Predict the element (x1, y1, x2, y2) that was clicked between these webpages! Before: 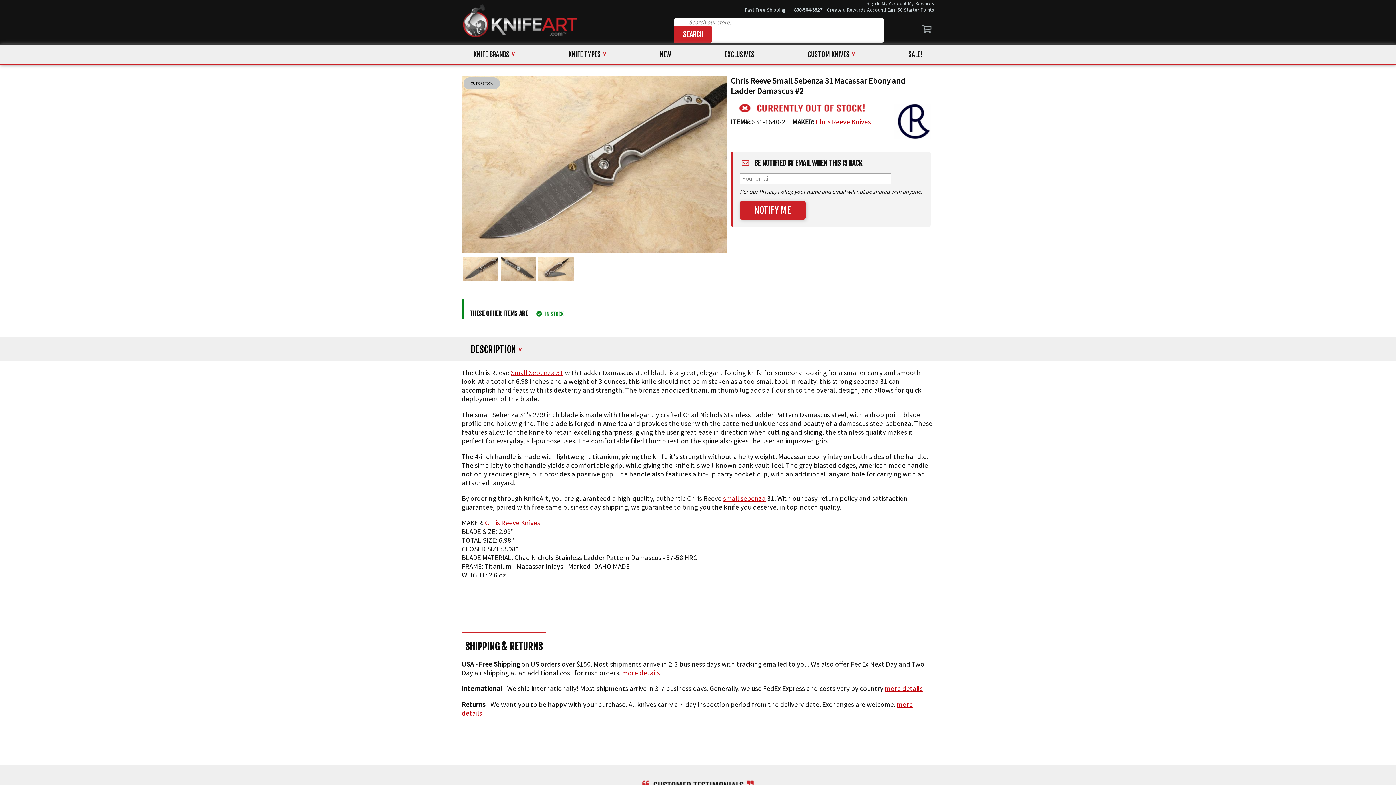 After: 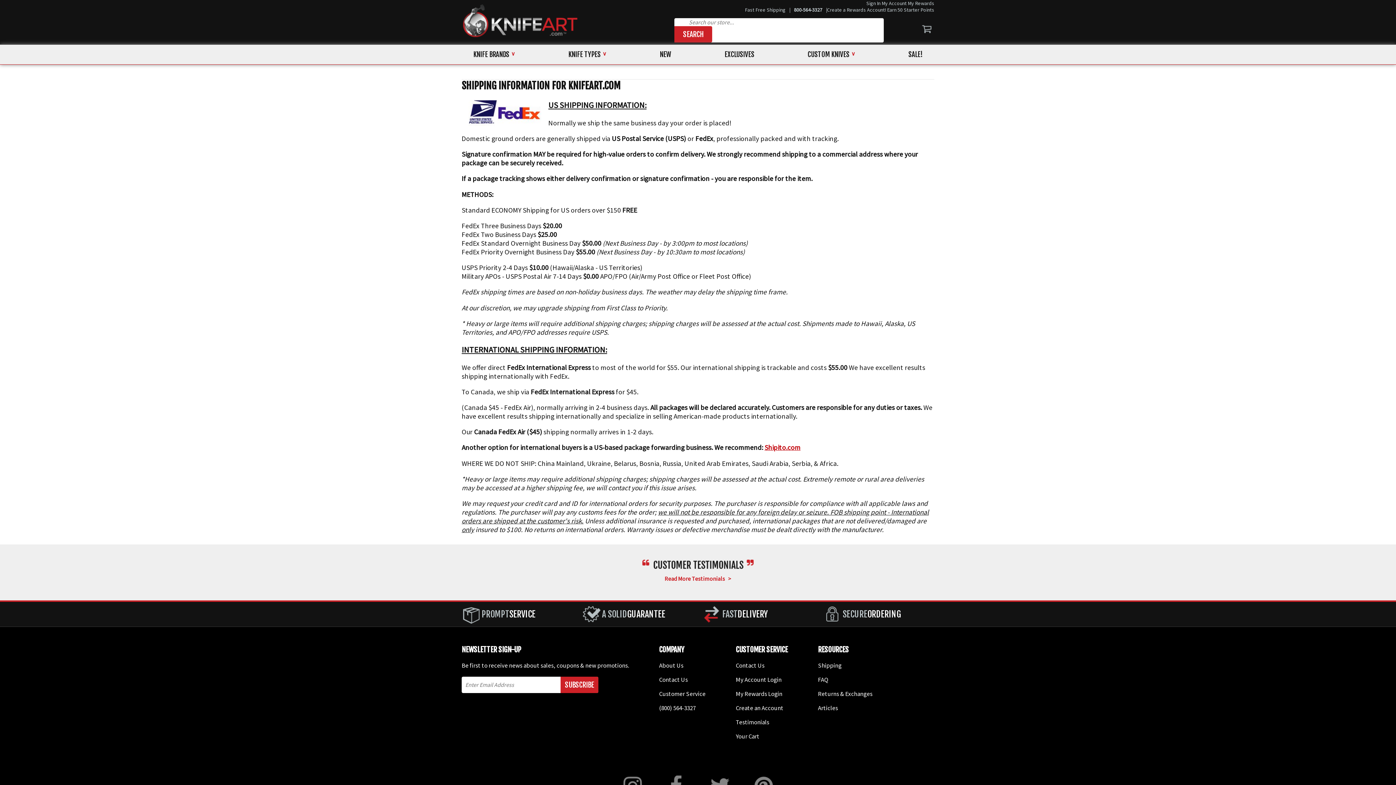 Action: bbox: (885, 684, 922, 693) label: more details